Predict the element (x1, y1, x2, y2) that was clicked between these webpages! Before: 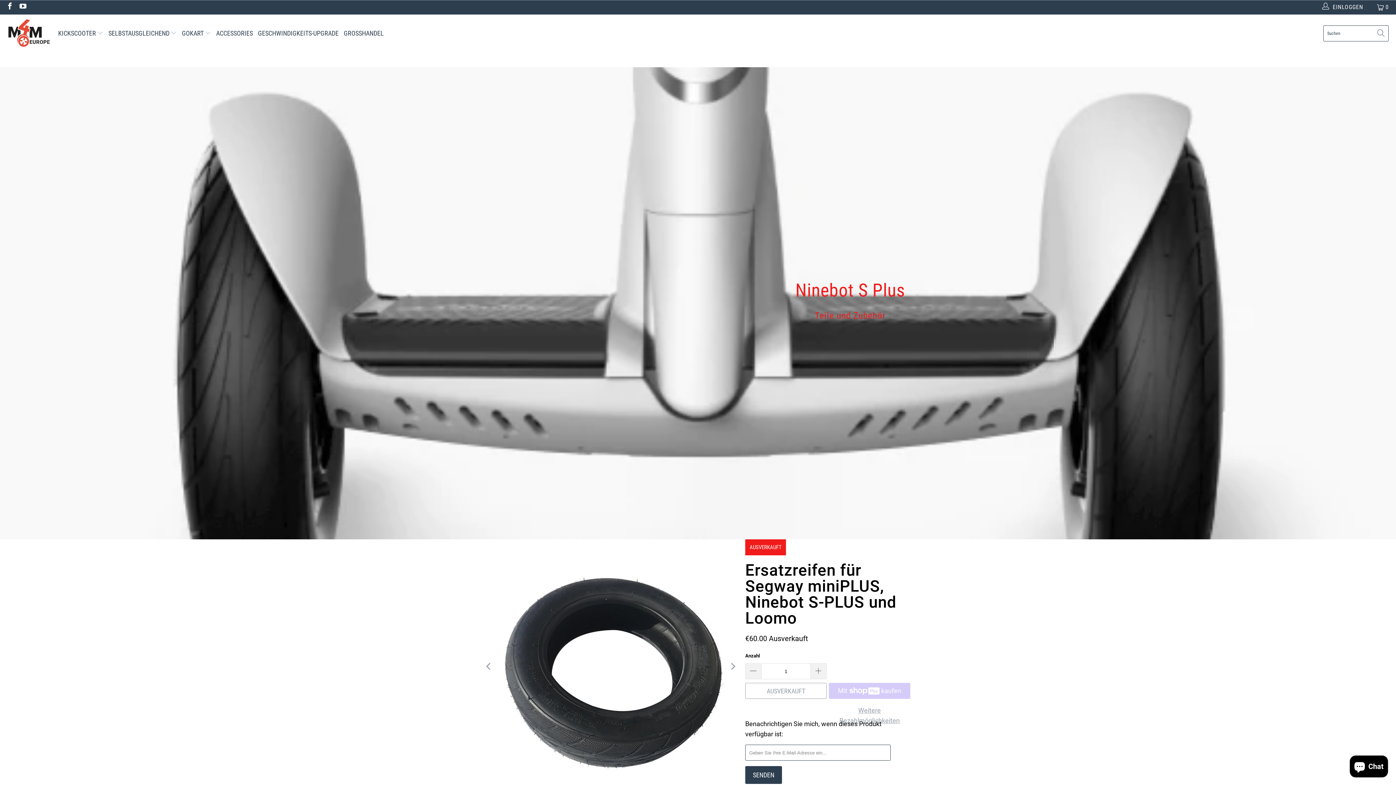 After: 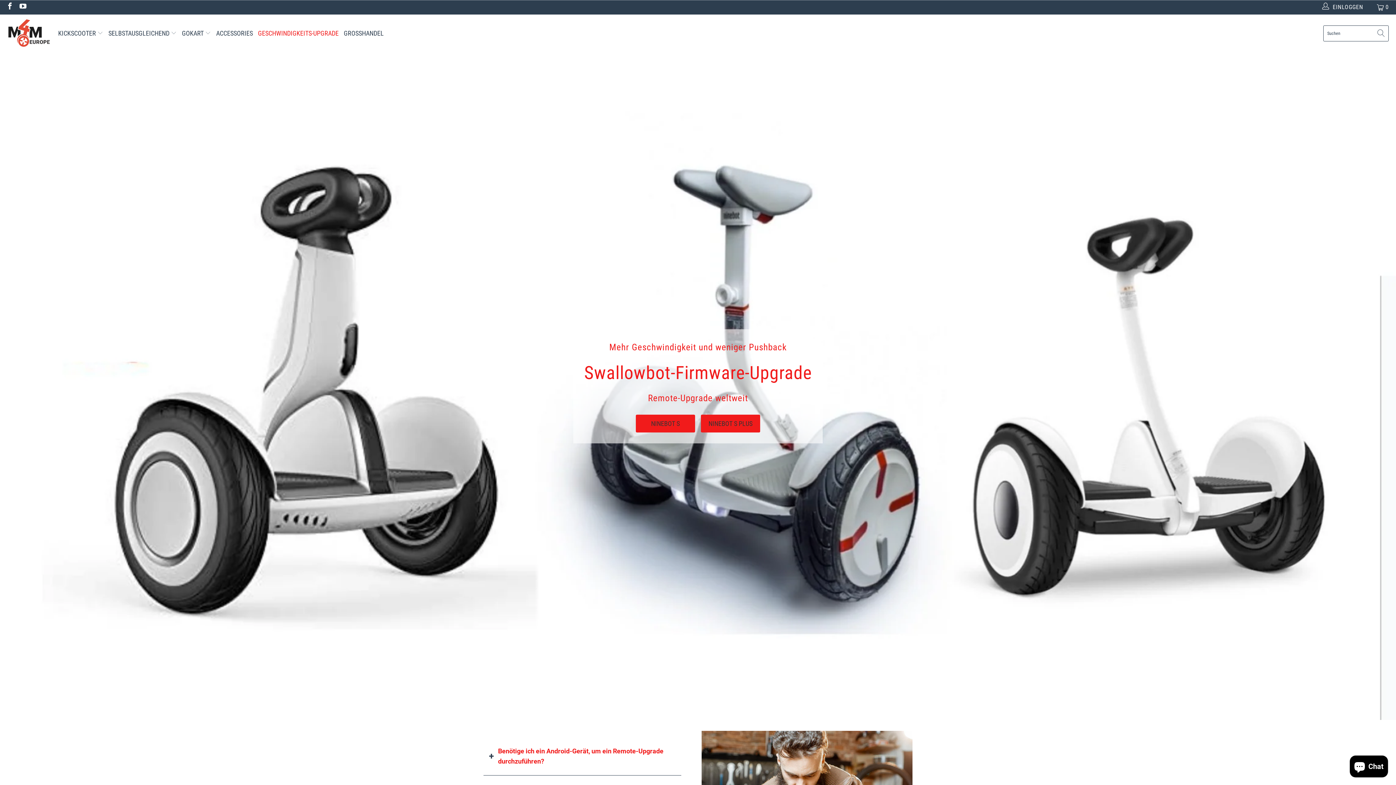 Action: bbox: (258, 23, 338, 43) label: GESCHWINDIGKEITS-UPGRADE